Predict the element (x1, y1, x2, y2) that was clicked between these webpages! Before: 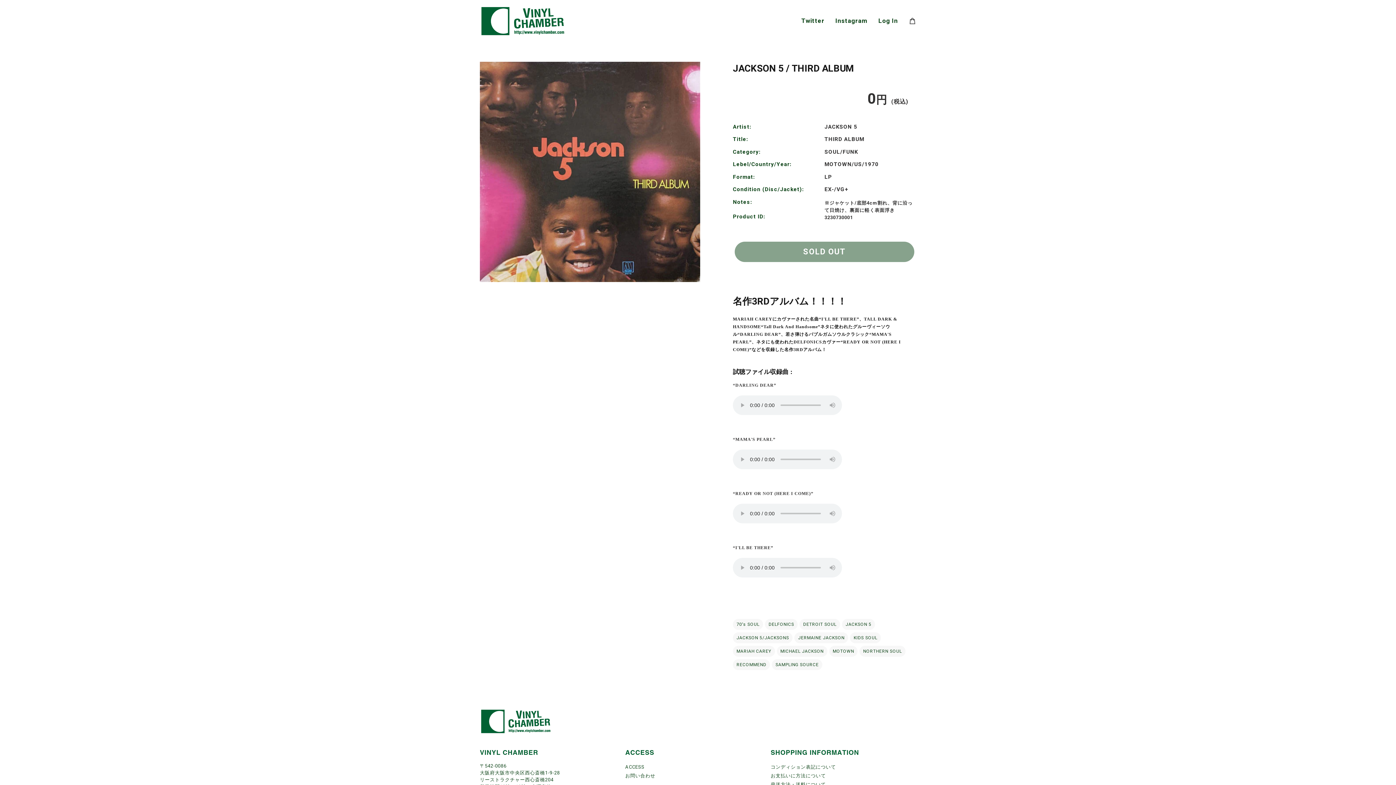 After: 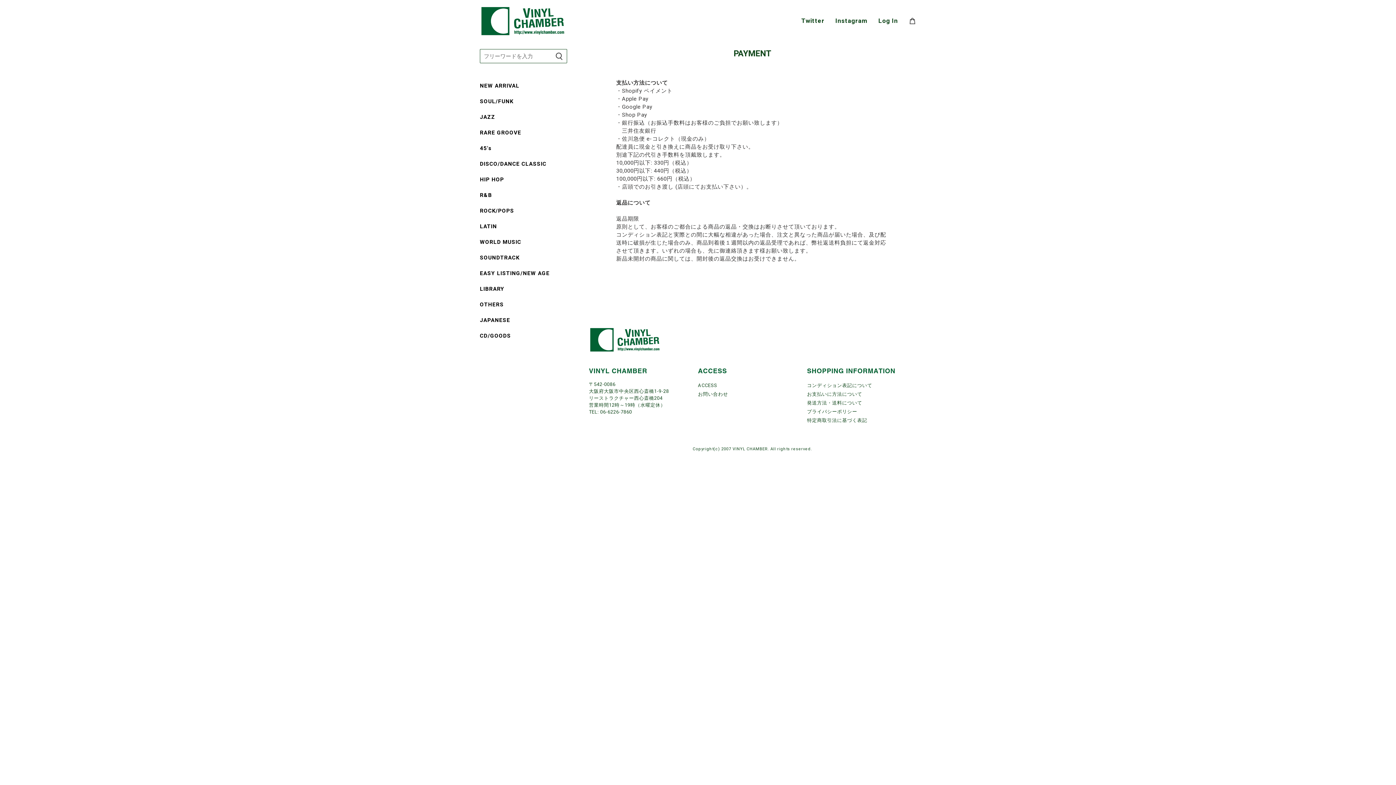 Action: bbox: (770, 772, 826, 779) label: お支払いに方法について